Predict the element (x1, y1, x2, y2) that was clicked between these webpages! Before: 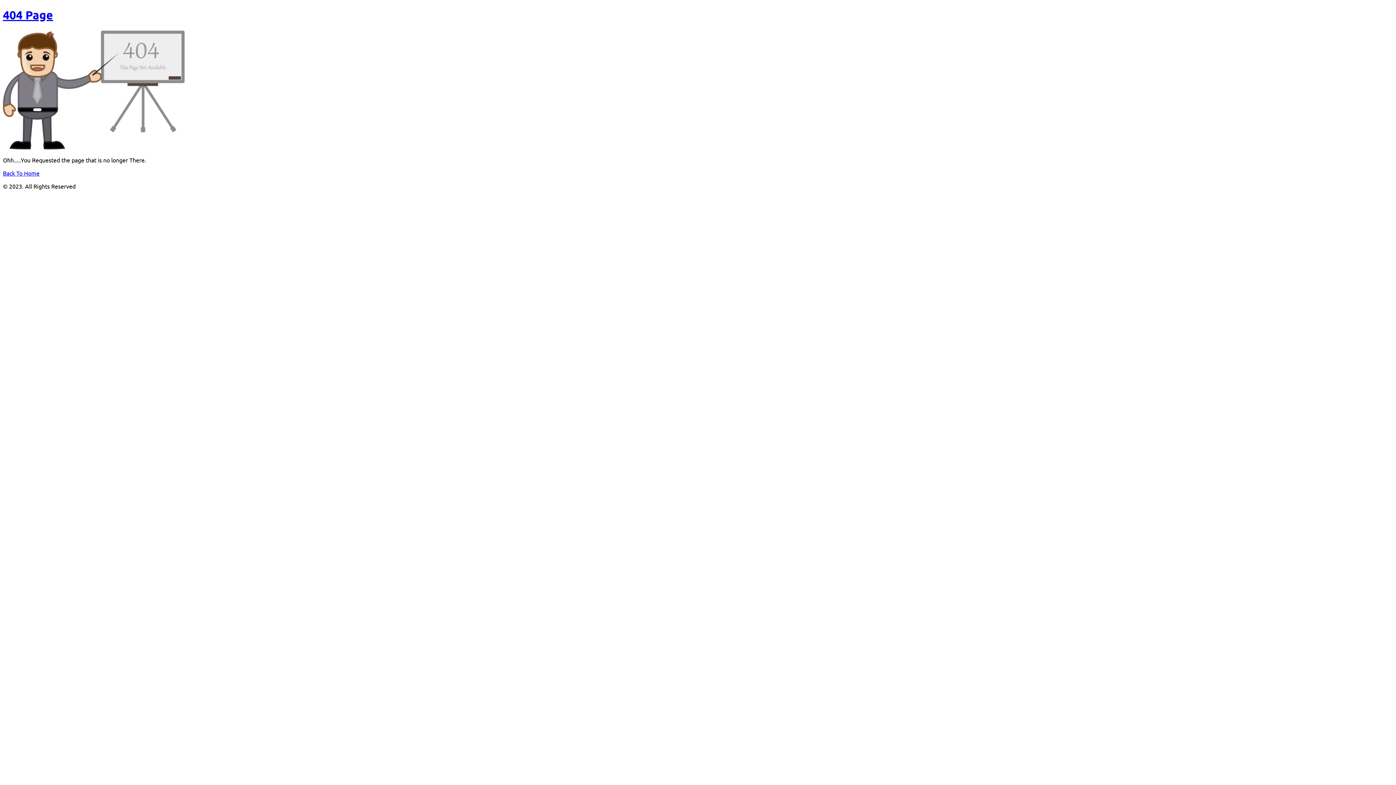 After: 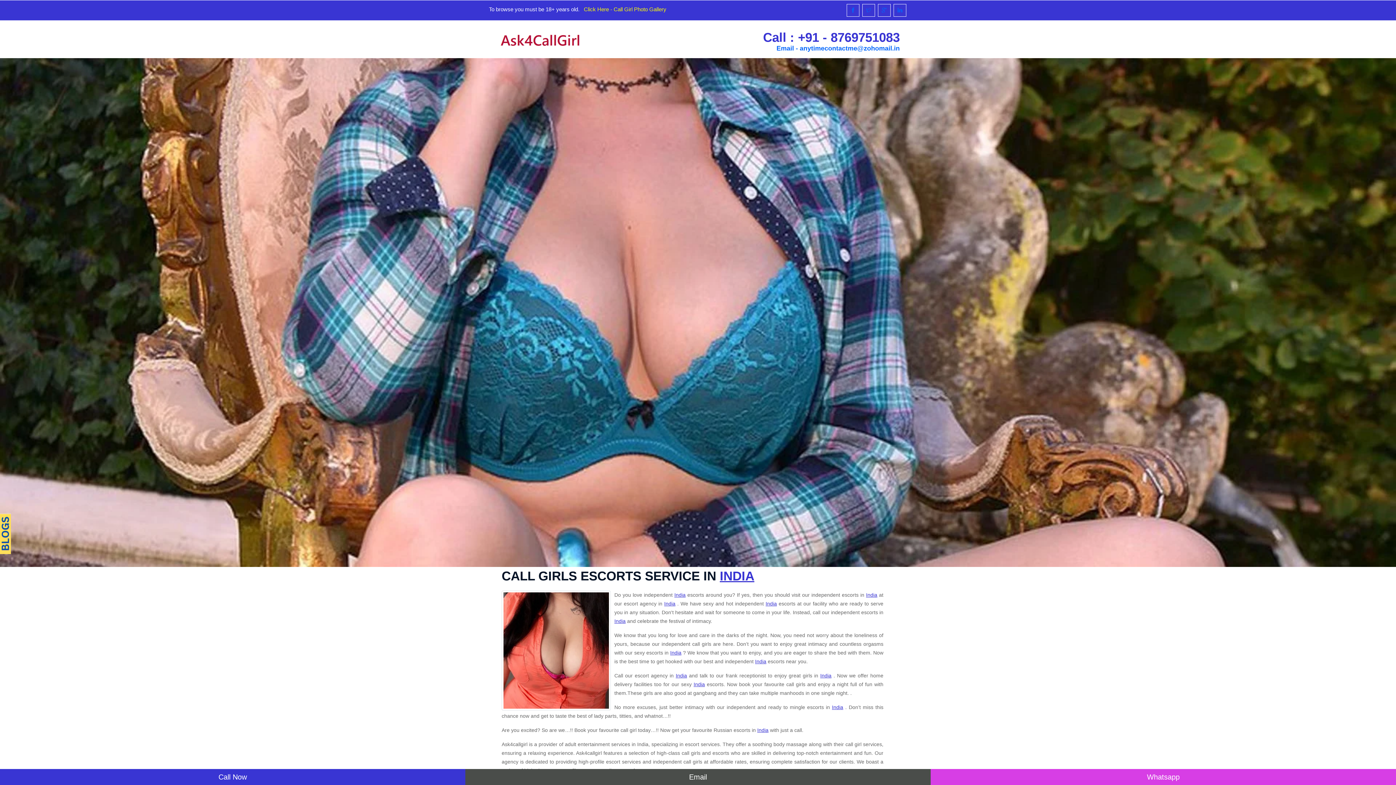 Action: label: Back To Home bbox: (2, 169, 39, 176)